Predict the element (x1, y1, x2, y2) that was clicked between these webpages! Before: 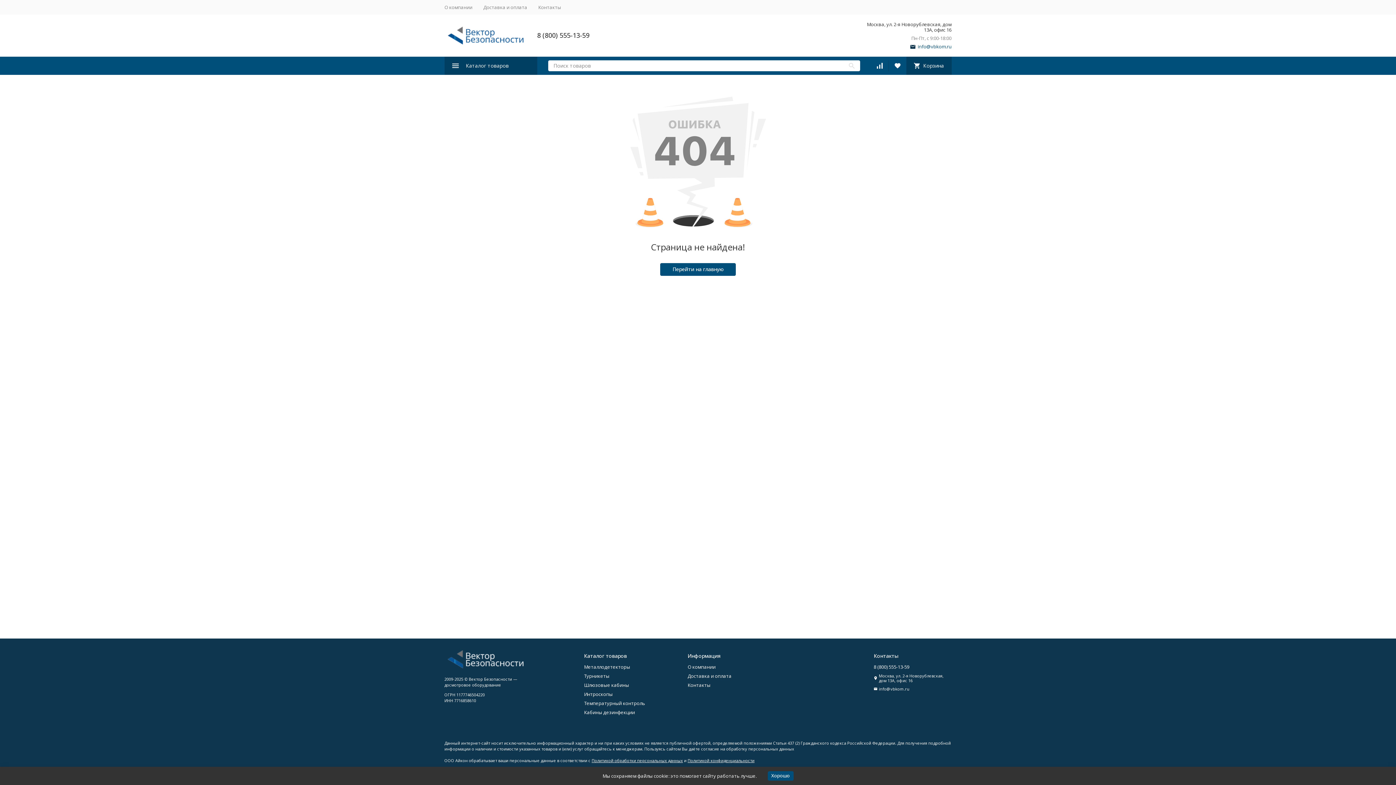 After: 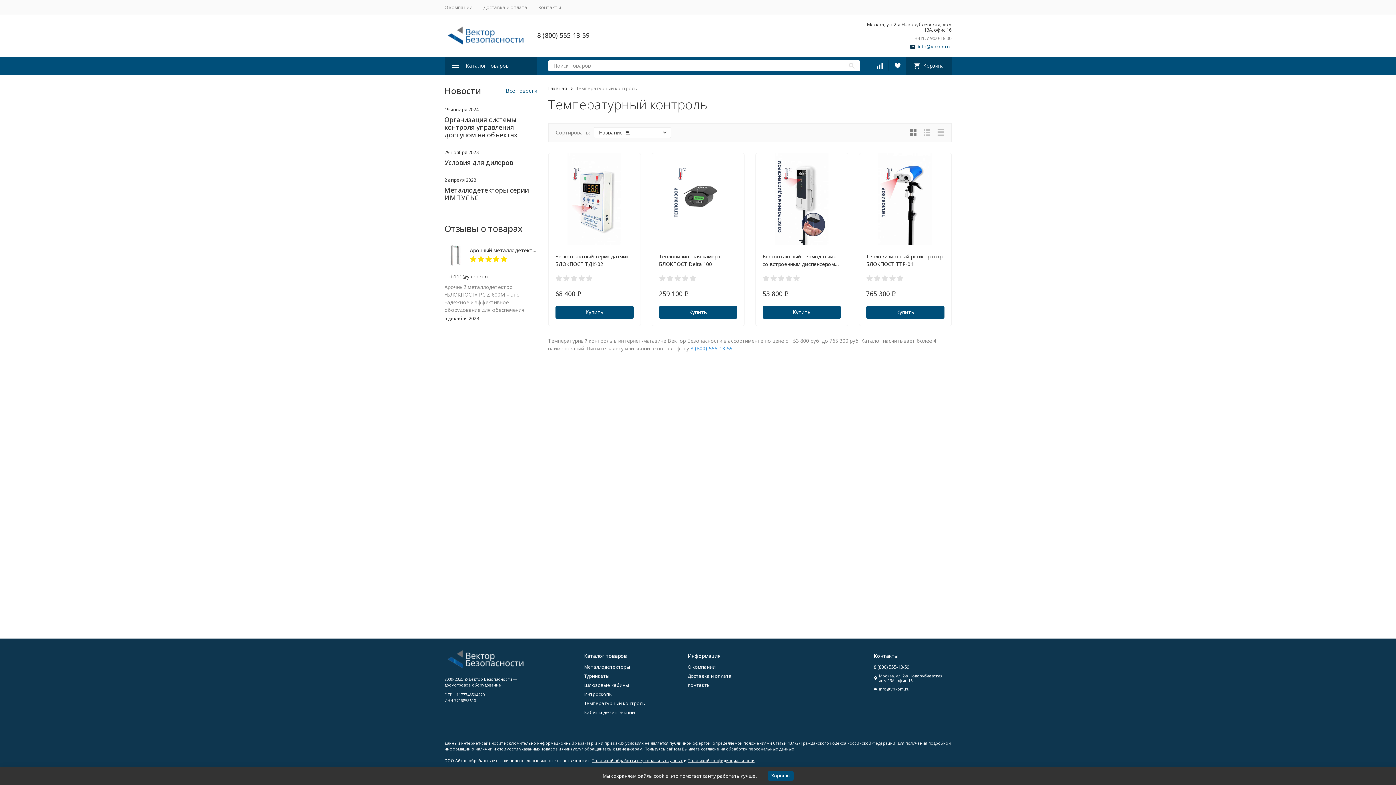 Action: bbox: (584, 700, 645, 706) label: Температурный контроль